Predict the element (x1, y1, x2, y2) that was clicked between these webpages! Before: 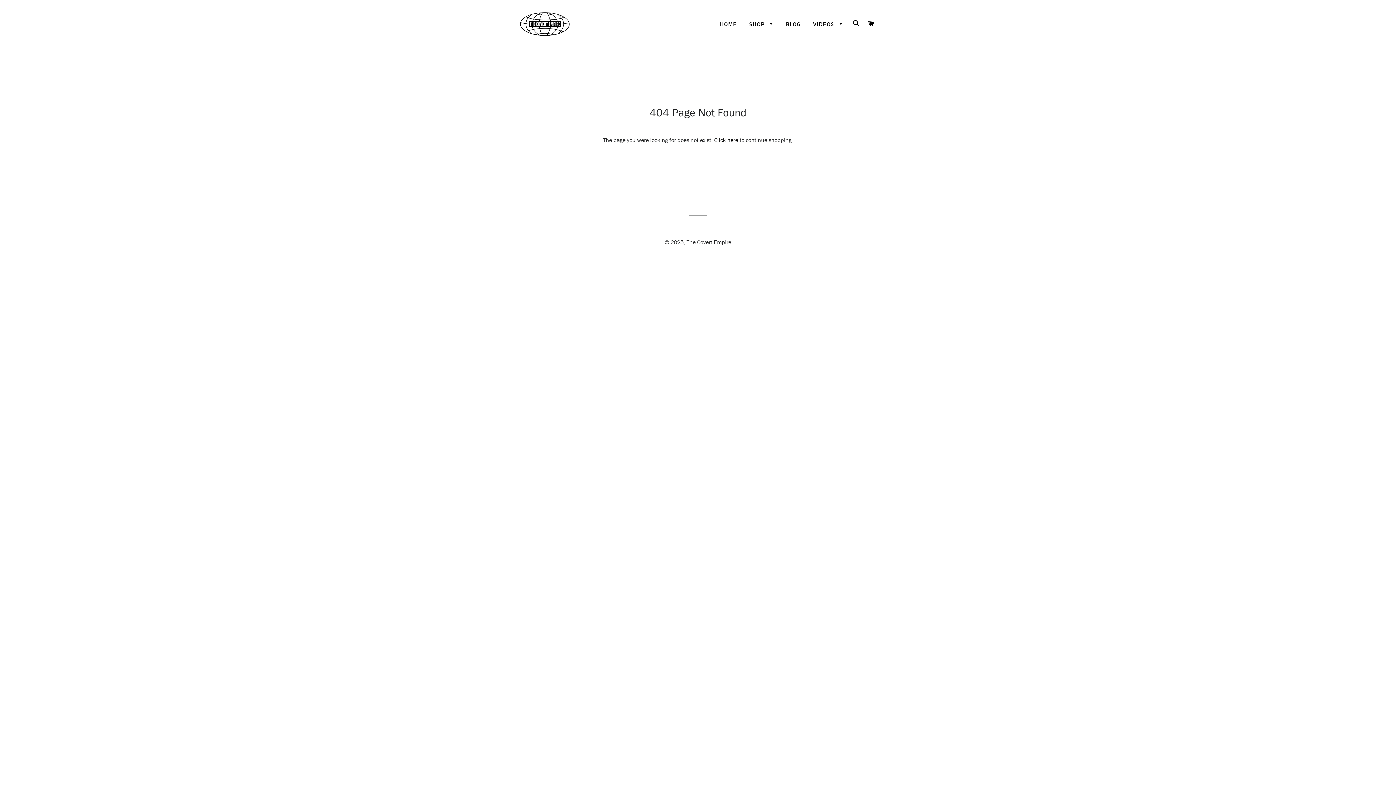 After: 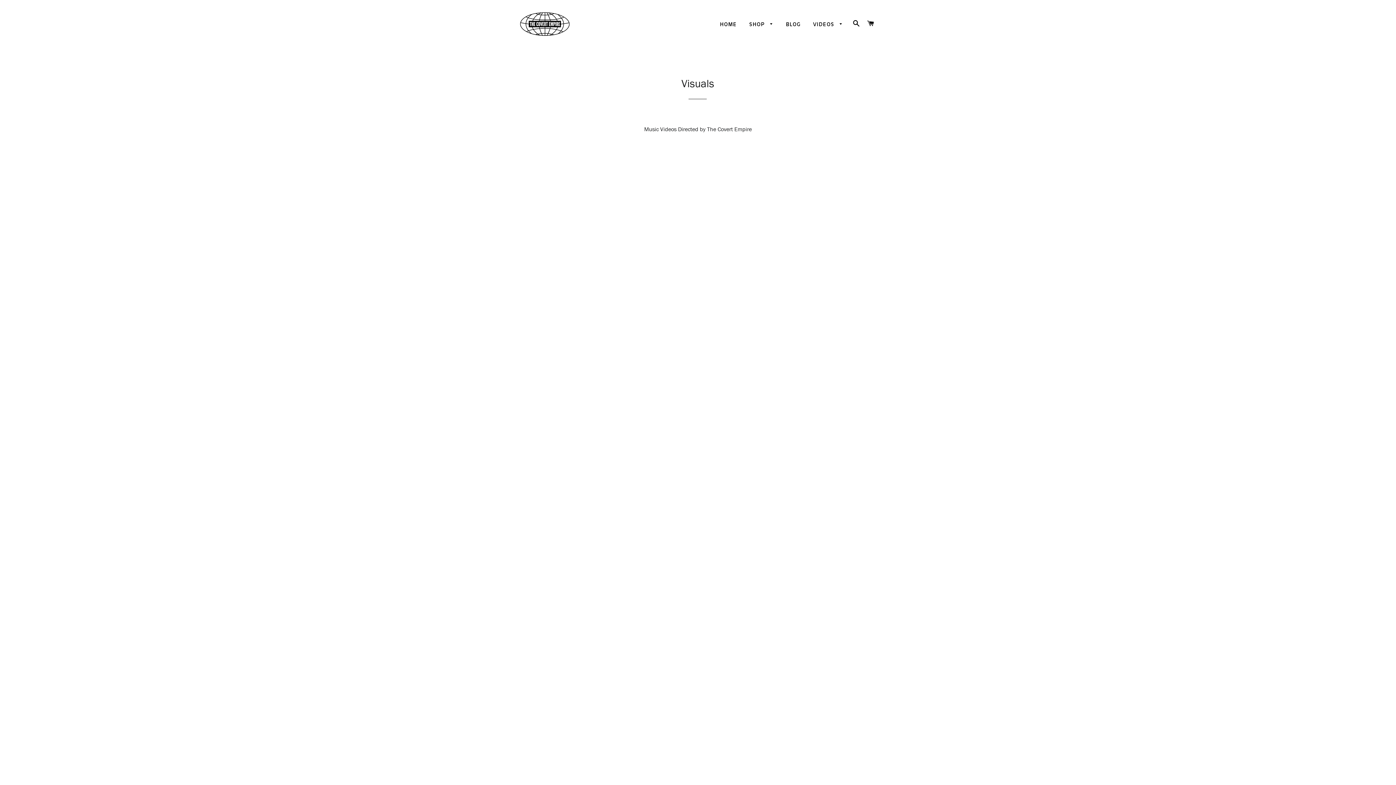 Action: label: VIDEOS  bbox: (807, 15, 848, 33)